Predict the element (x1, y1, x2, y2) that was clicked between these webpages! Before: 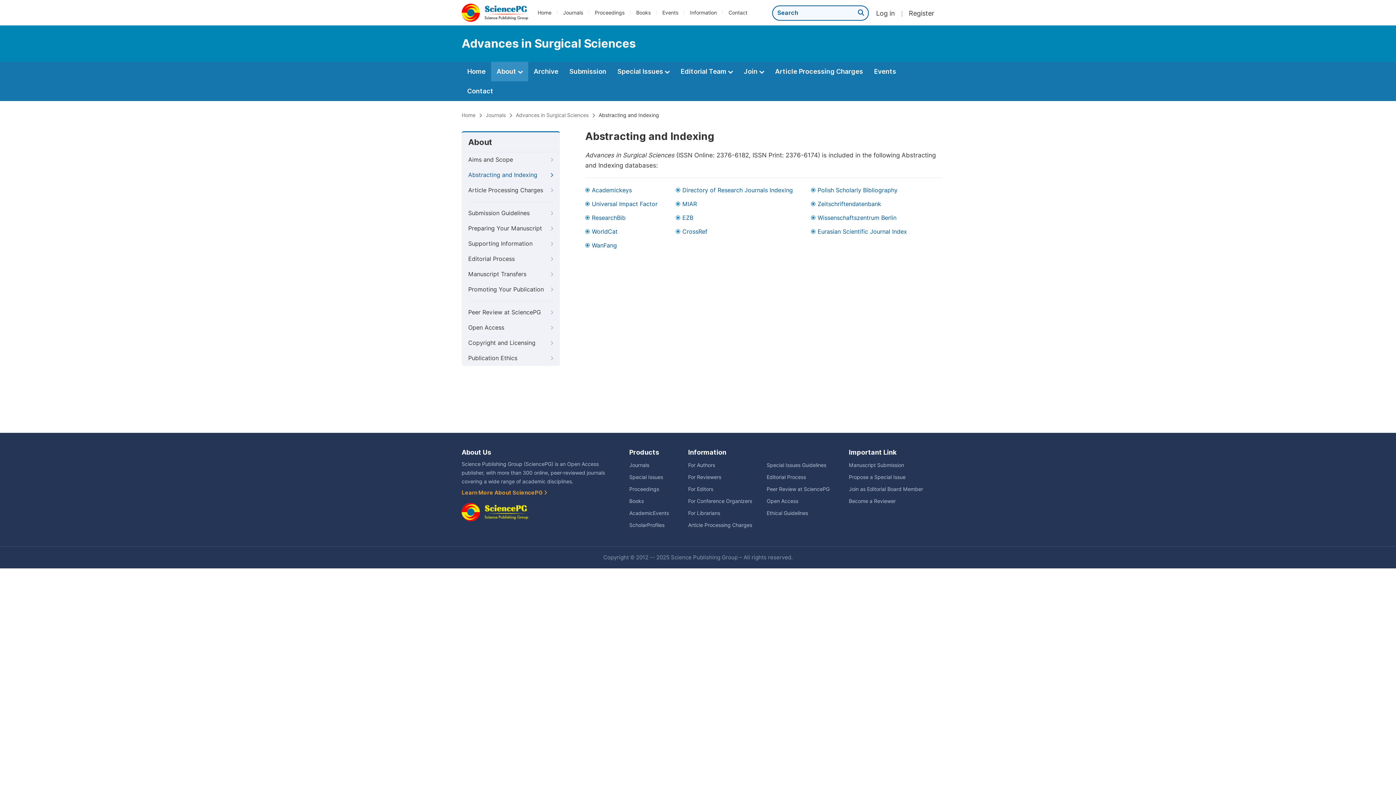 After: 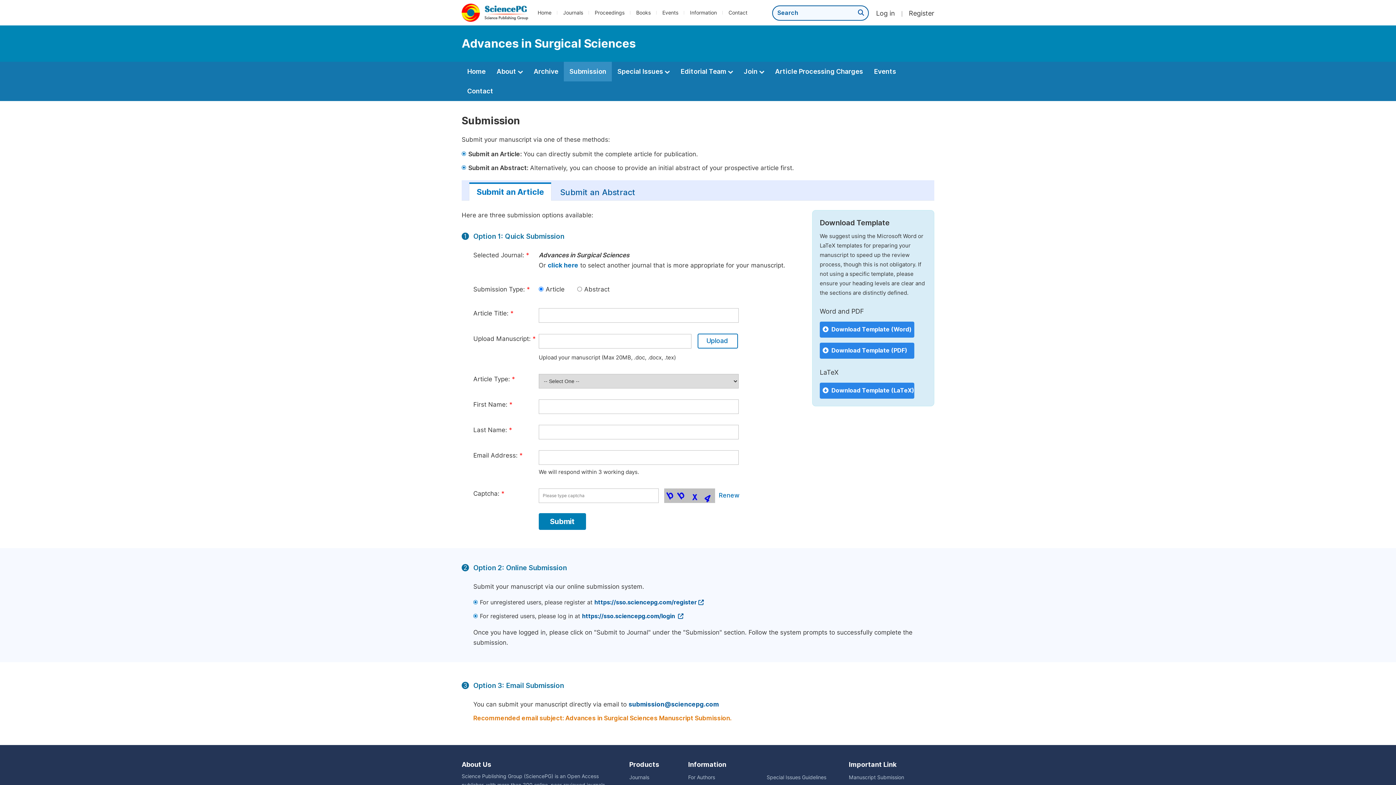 Action: label: Submission bbox: (564, 61, 612, 81)